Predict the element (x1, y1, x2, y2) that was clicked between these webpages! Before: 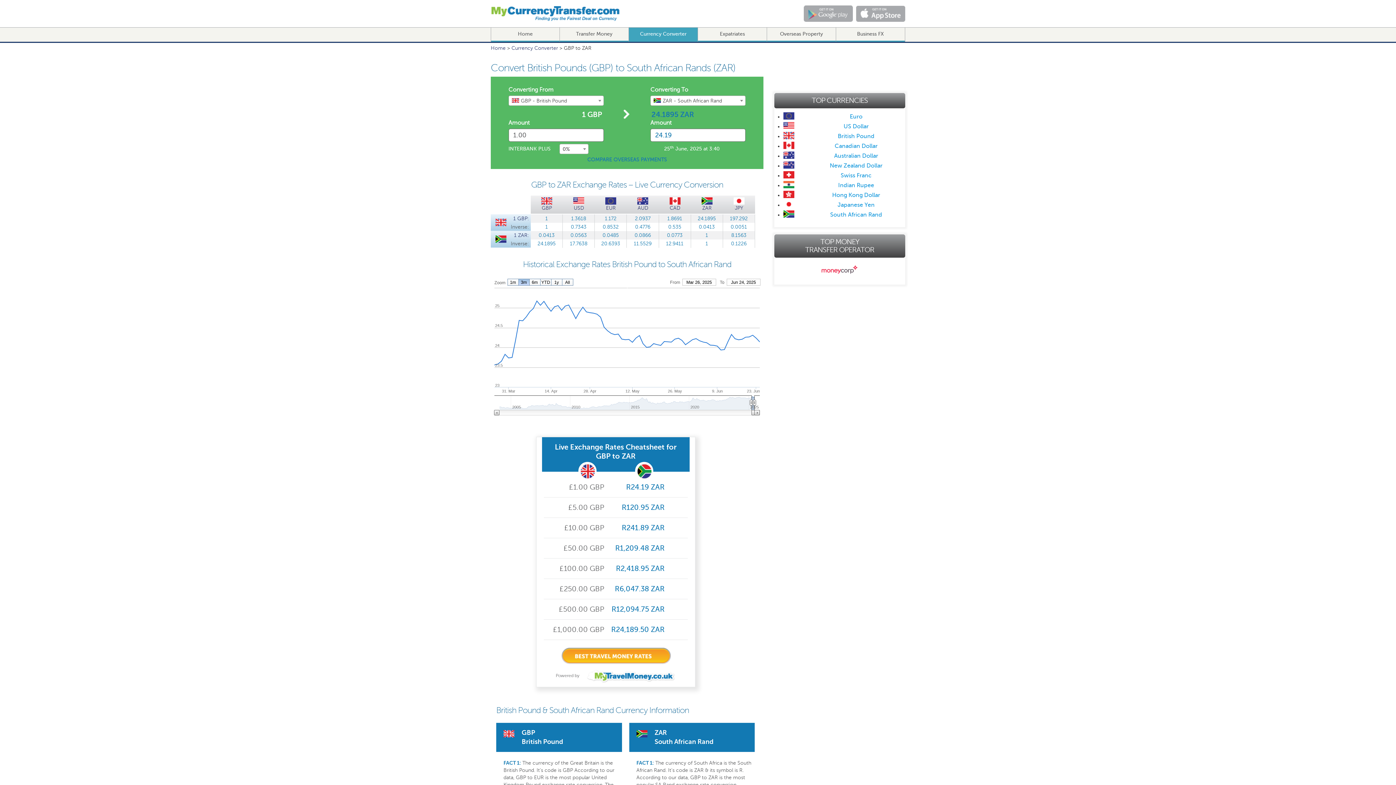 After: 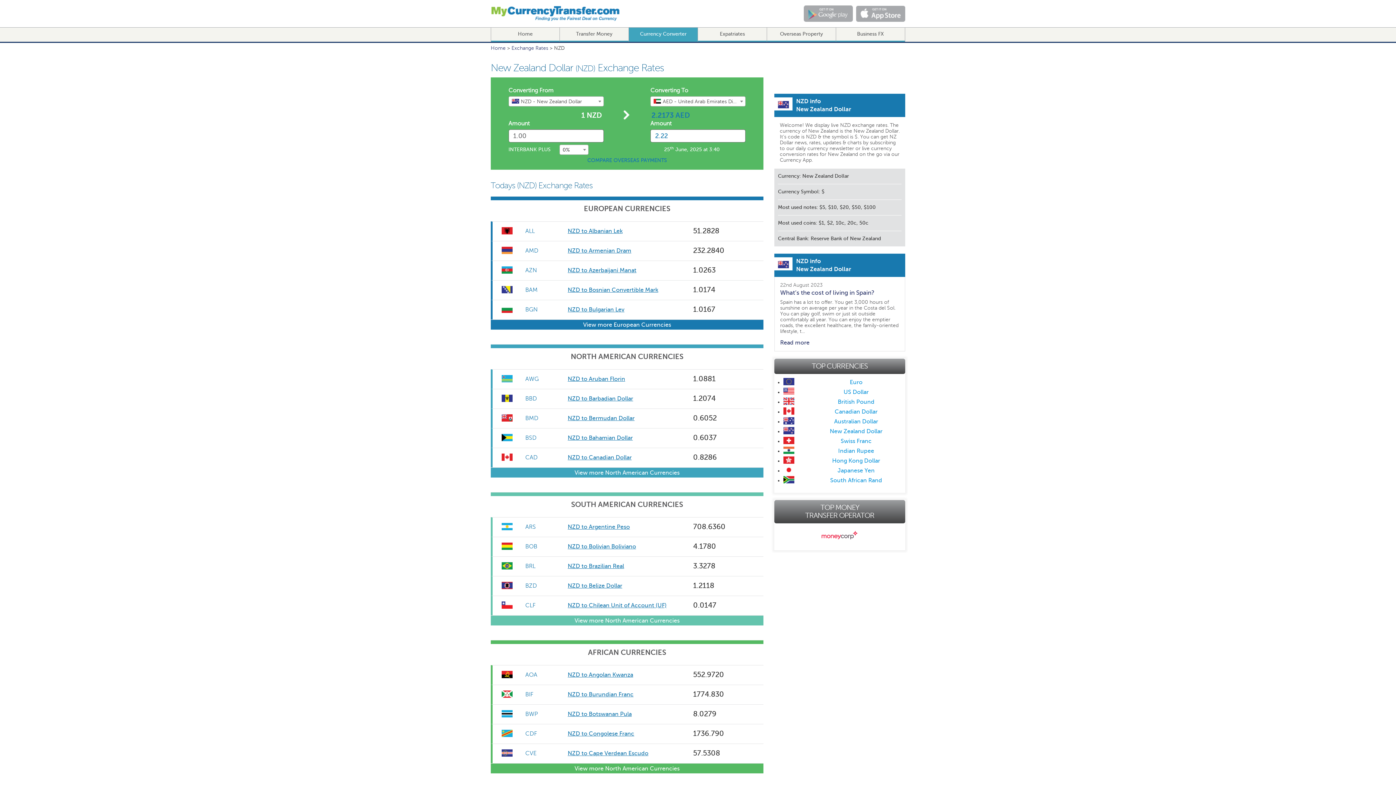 Action: label: New Zealand Dollar bbox: (830, 162, 882, 169)